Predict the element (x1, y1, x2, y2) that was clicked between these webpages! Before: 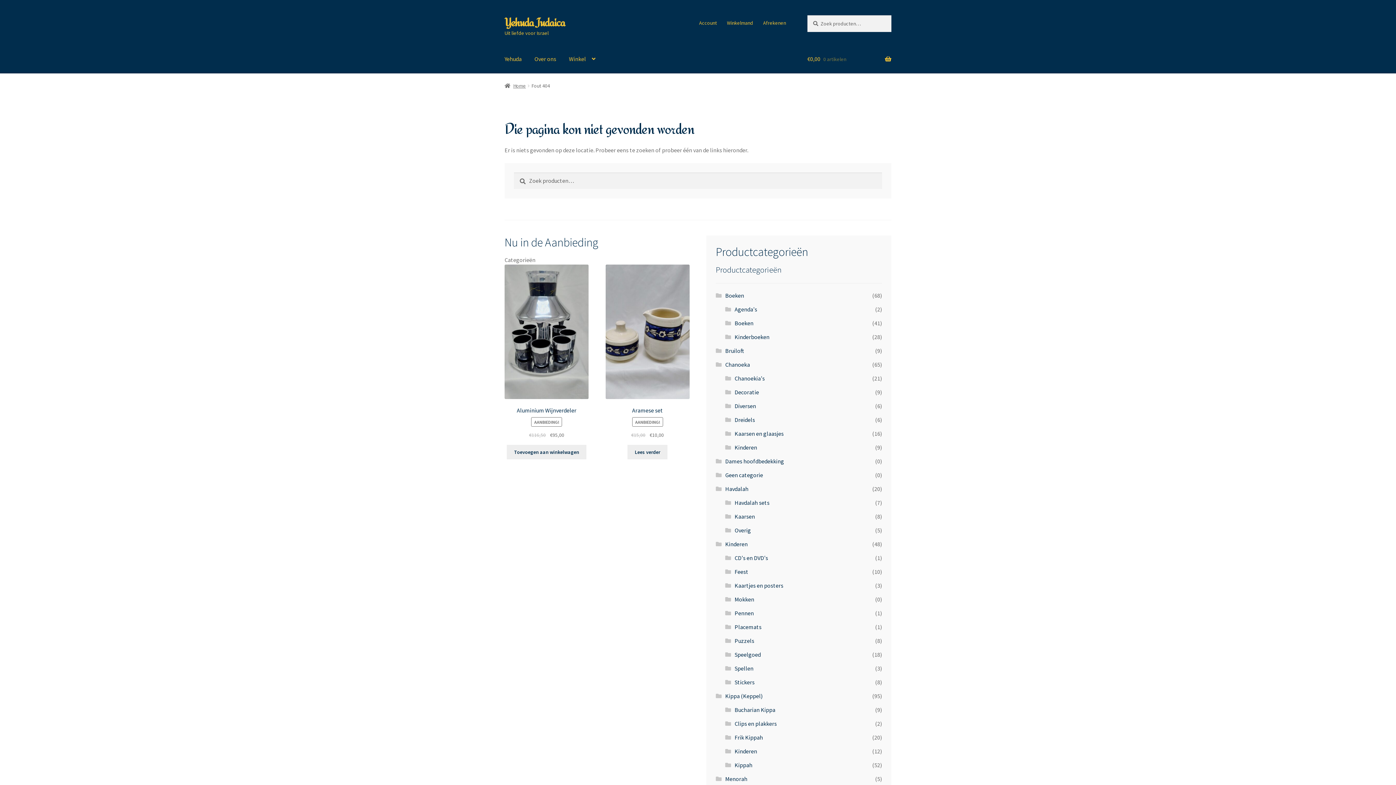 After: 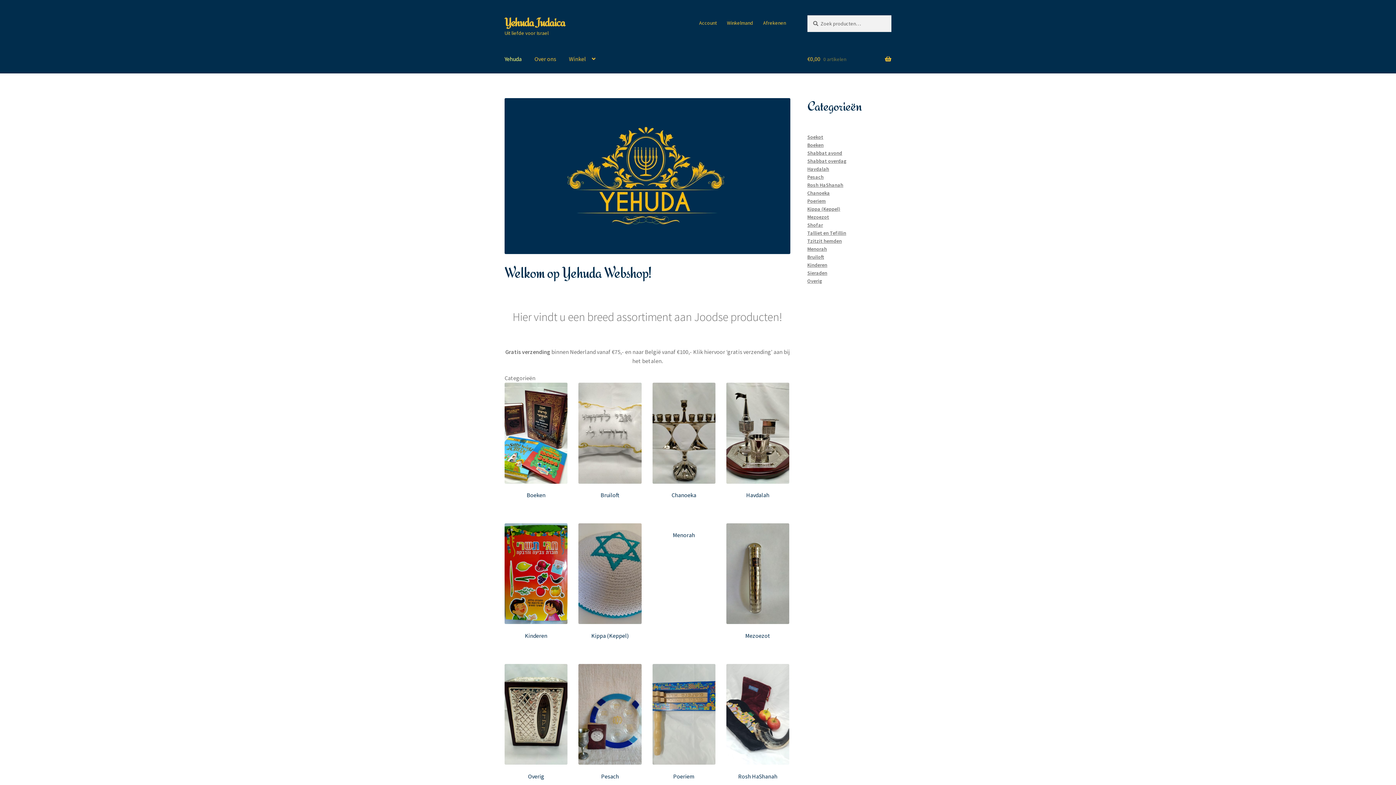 Action: bbox: (498, 45, 527, 73) label: Yehuda